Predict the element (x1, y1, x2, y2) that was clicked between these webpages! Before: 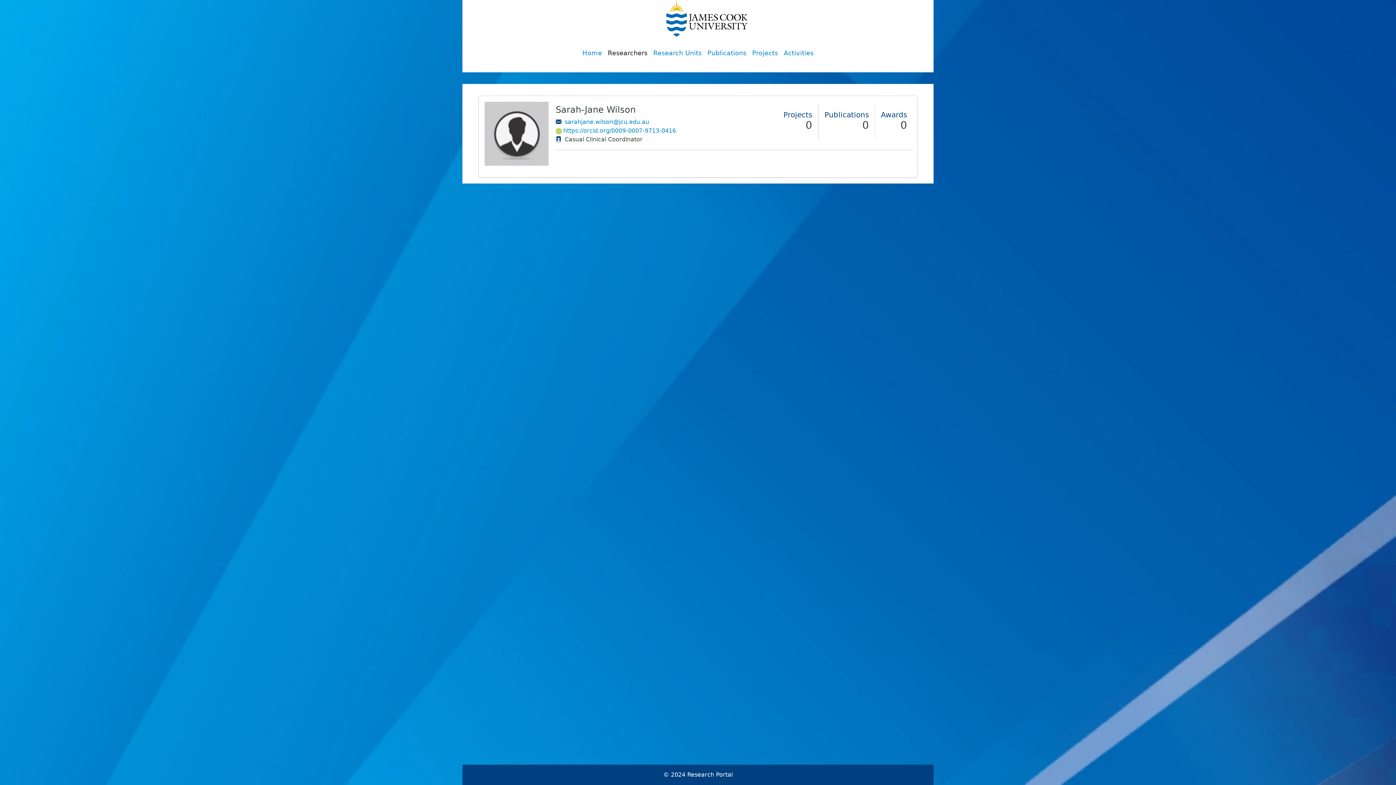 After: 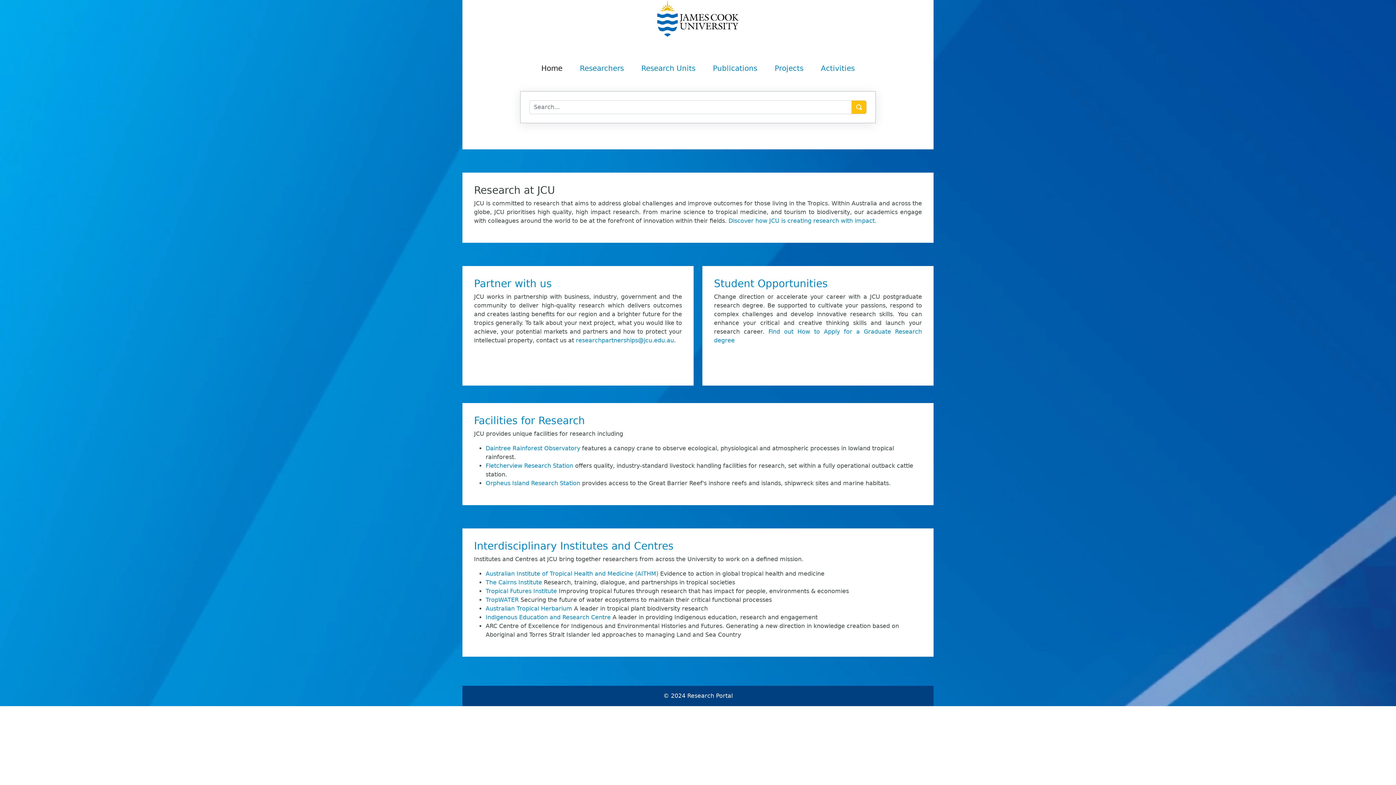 Action: label: Home bbox: (579, 45, 605, 60)